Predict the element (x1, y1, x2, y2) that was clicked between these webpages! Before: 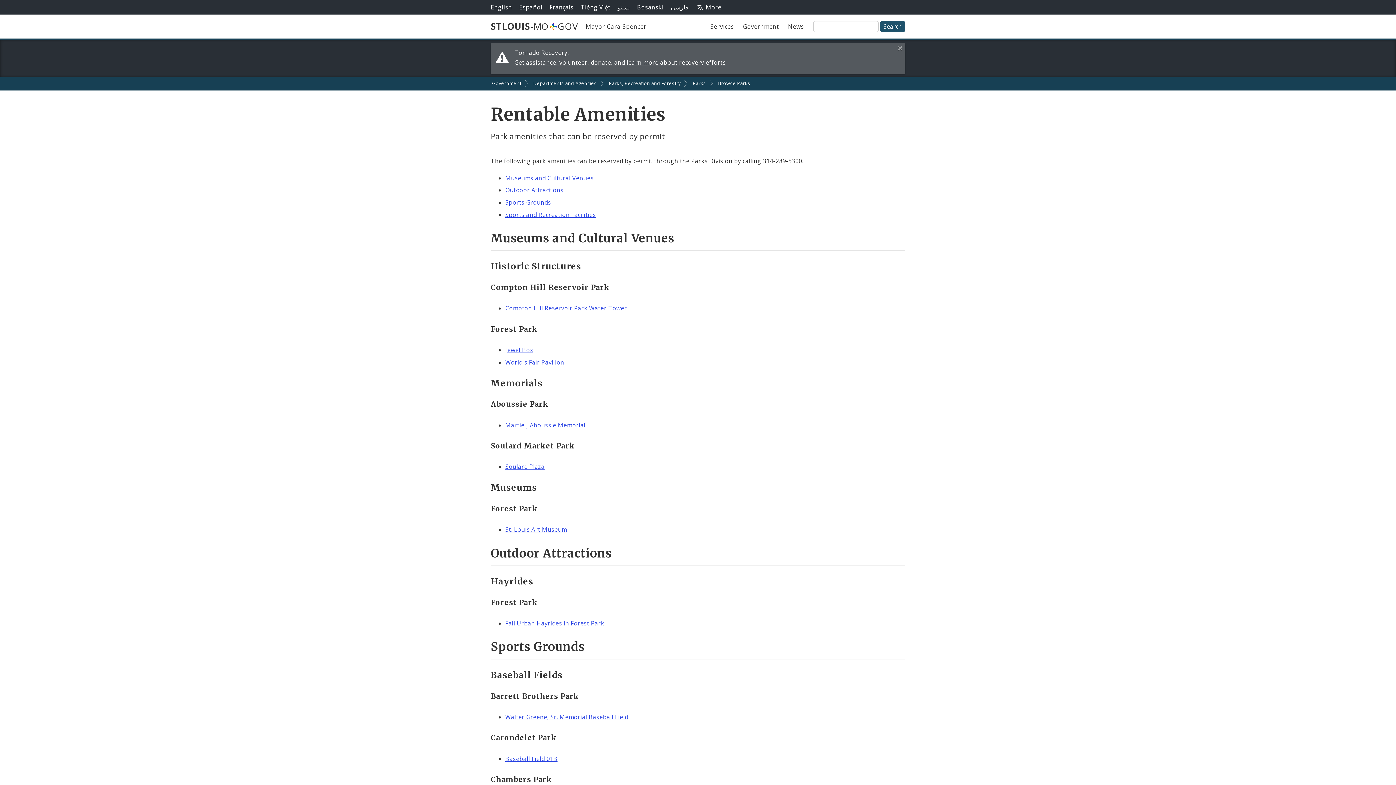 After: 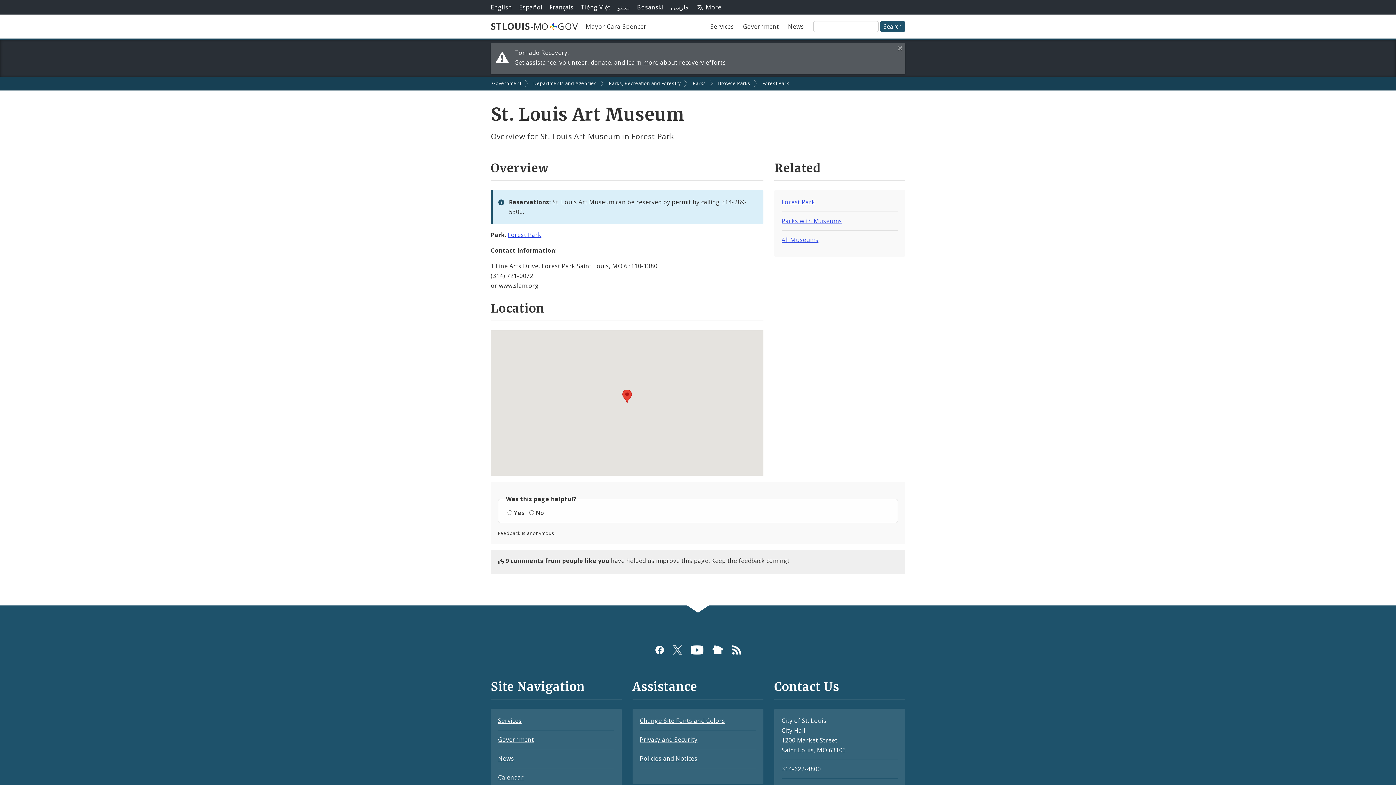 Action: bbox: (505, 525, 567, 533) label: St. Louis Art Museum